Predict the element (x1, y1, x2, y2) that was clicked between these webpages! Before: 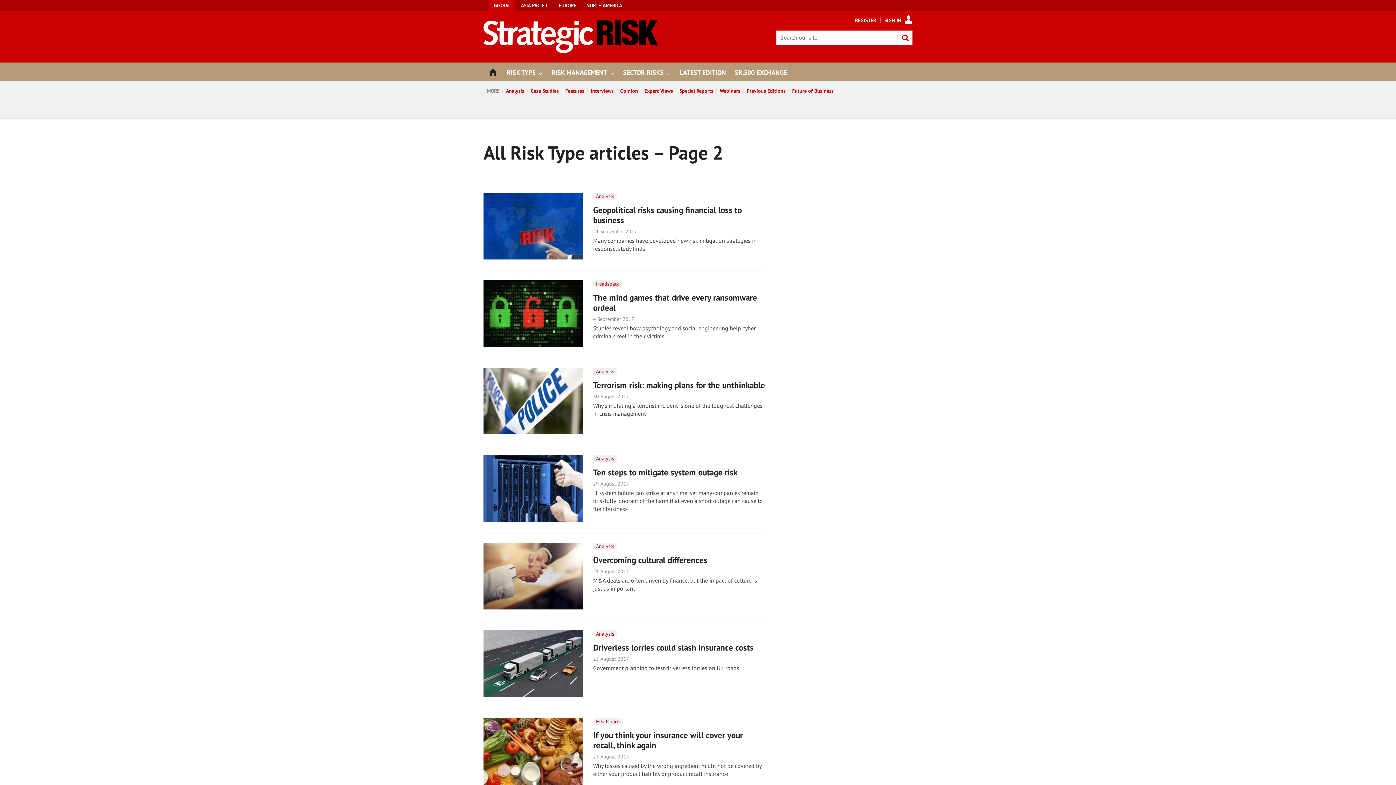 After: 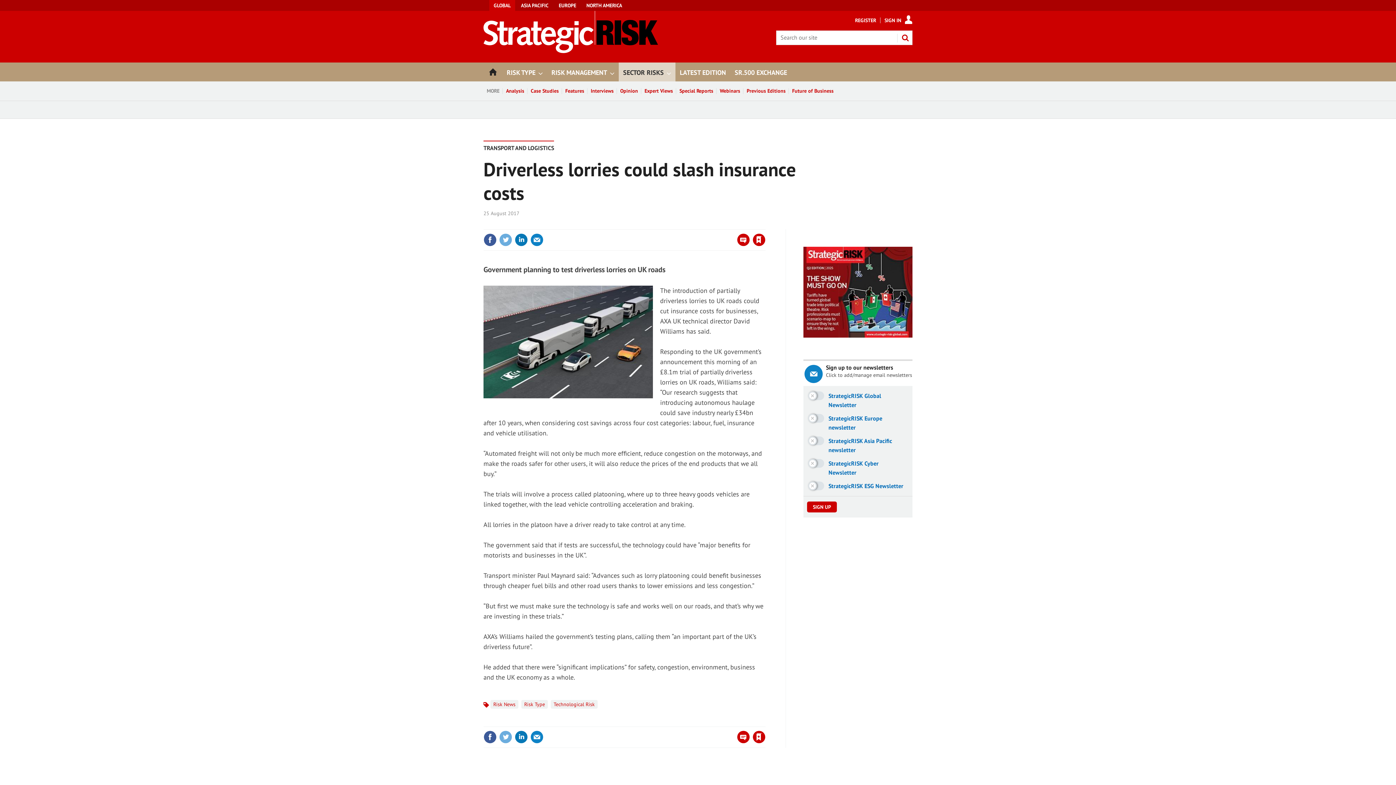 Action: bbox: (483, 630, 583, 697)